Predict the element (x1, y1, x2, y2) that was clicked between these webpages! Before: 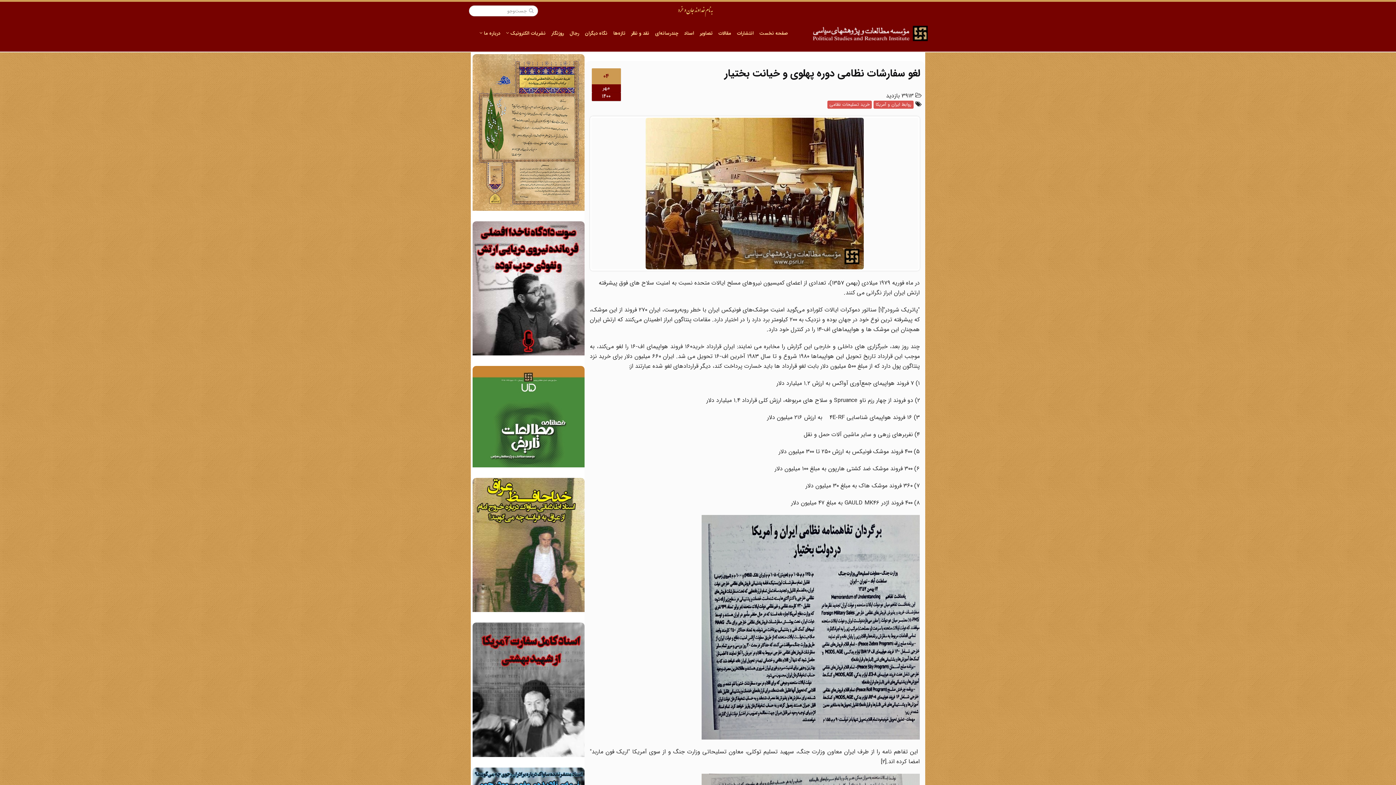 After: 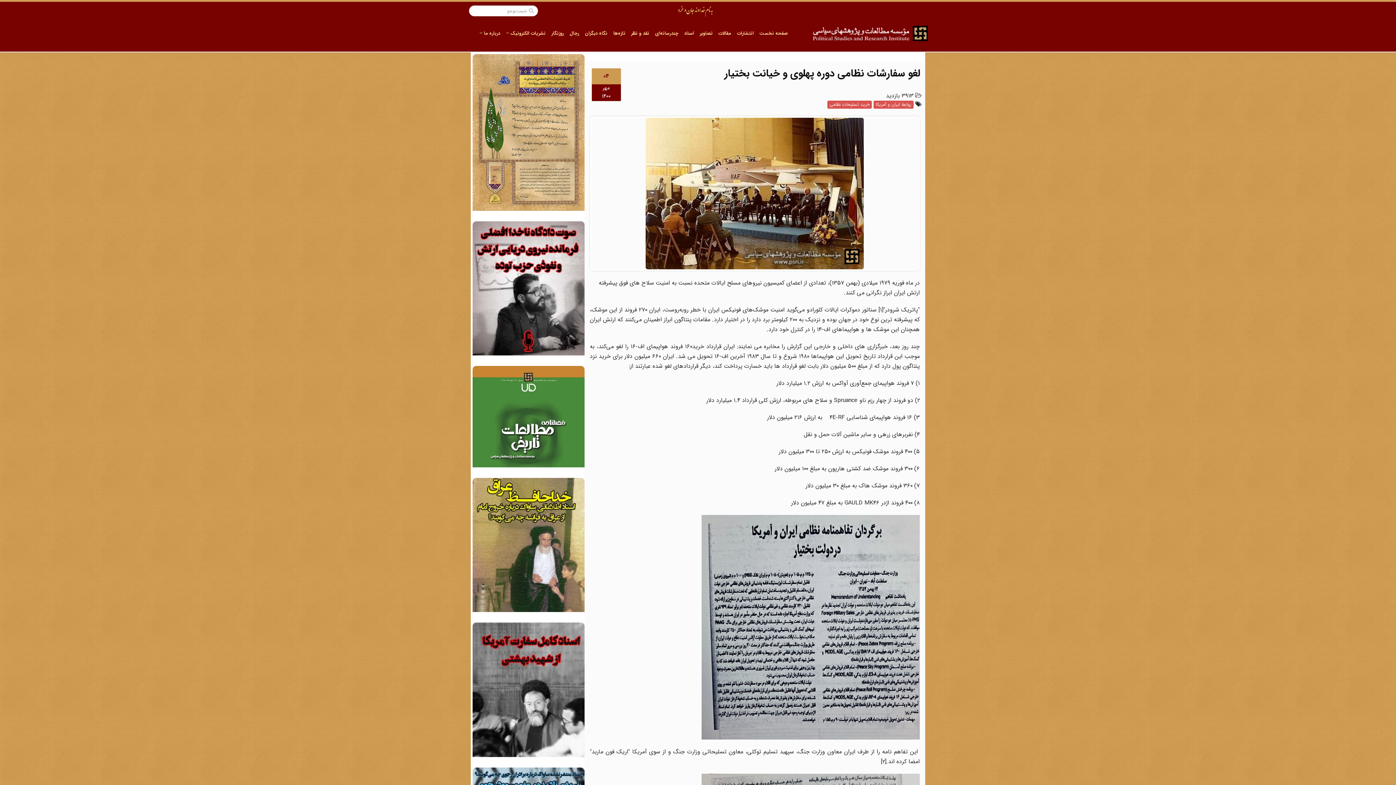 Action: bbox: (472, 684, 584, 693) label: 
